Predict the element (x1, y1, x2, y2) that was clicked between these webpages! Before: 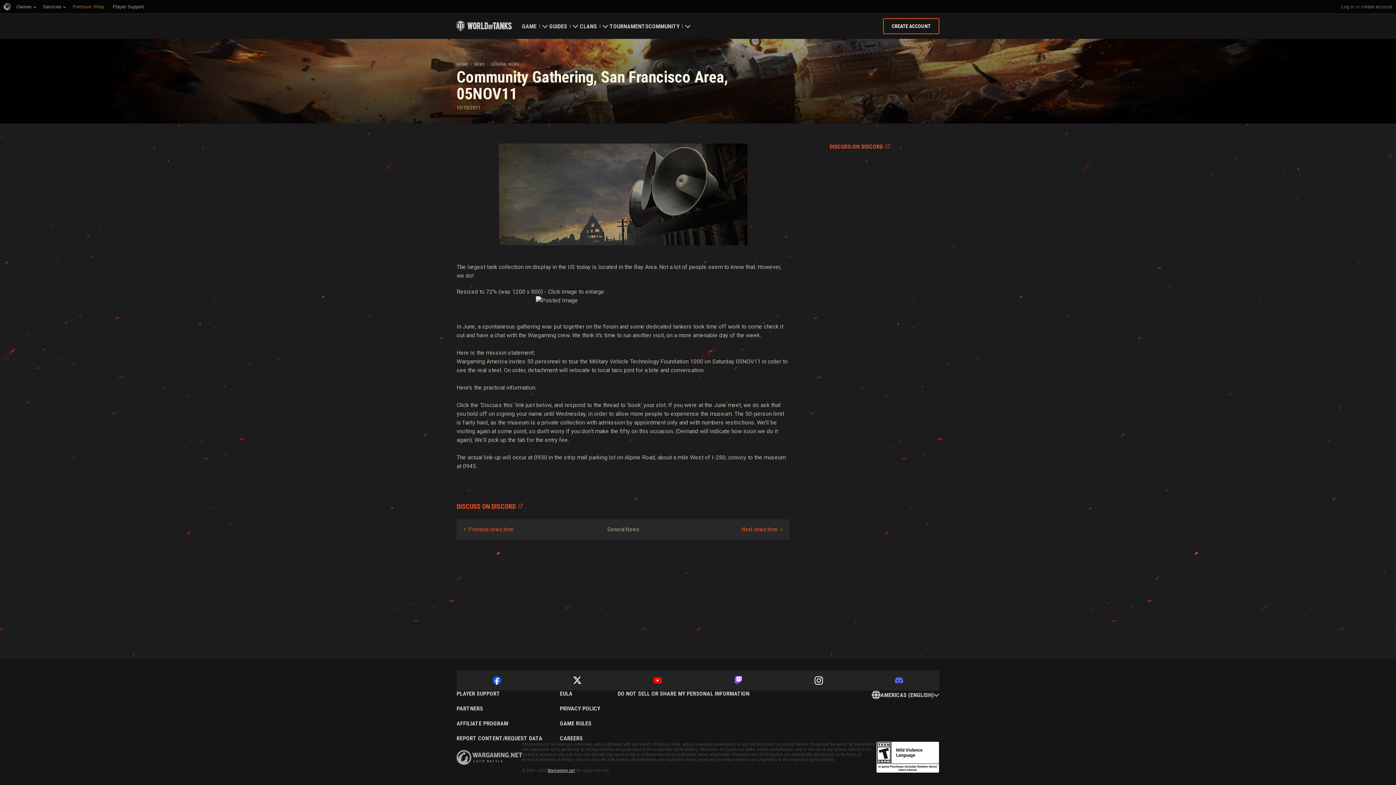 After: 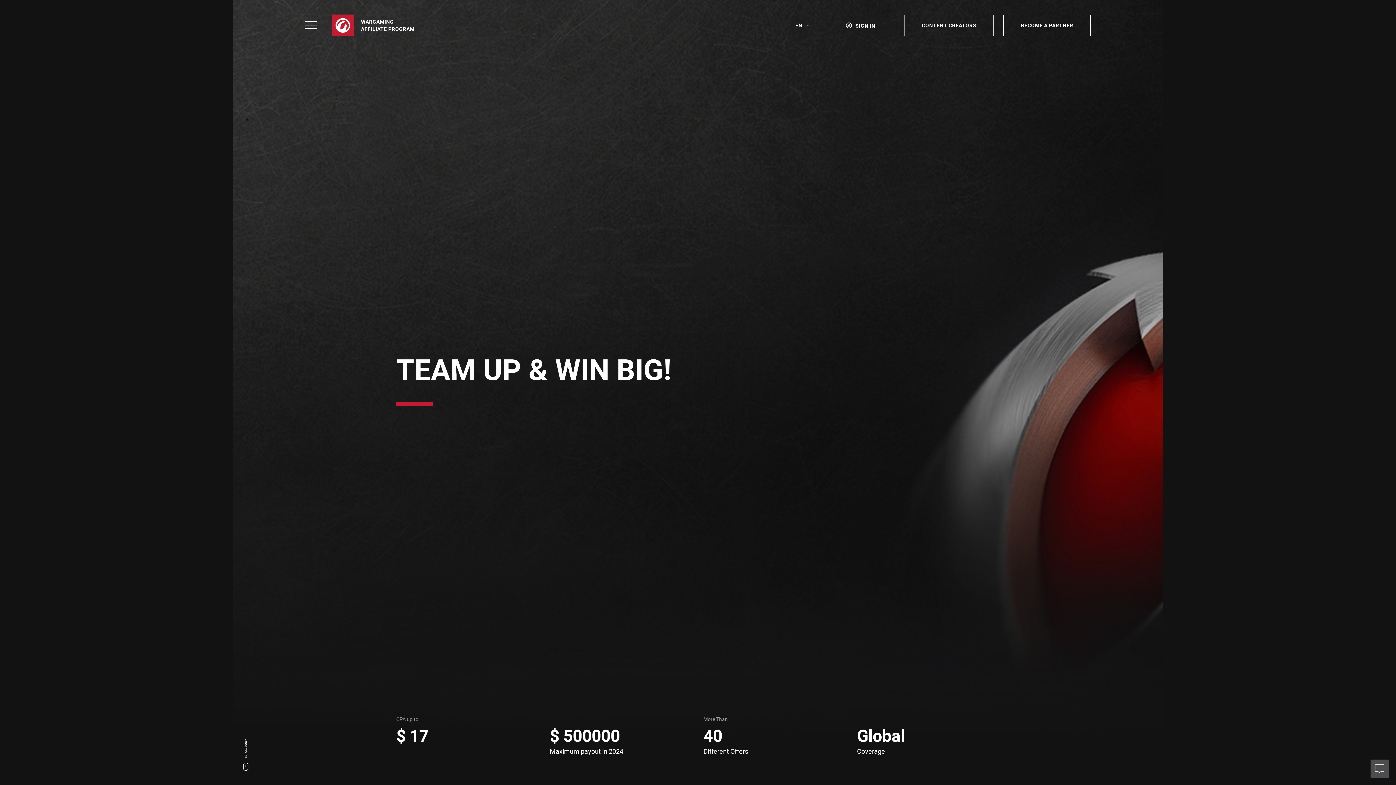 Action: label: AFFILIATE PROGRAM bbox: (456, 720, 508, 726)